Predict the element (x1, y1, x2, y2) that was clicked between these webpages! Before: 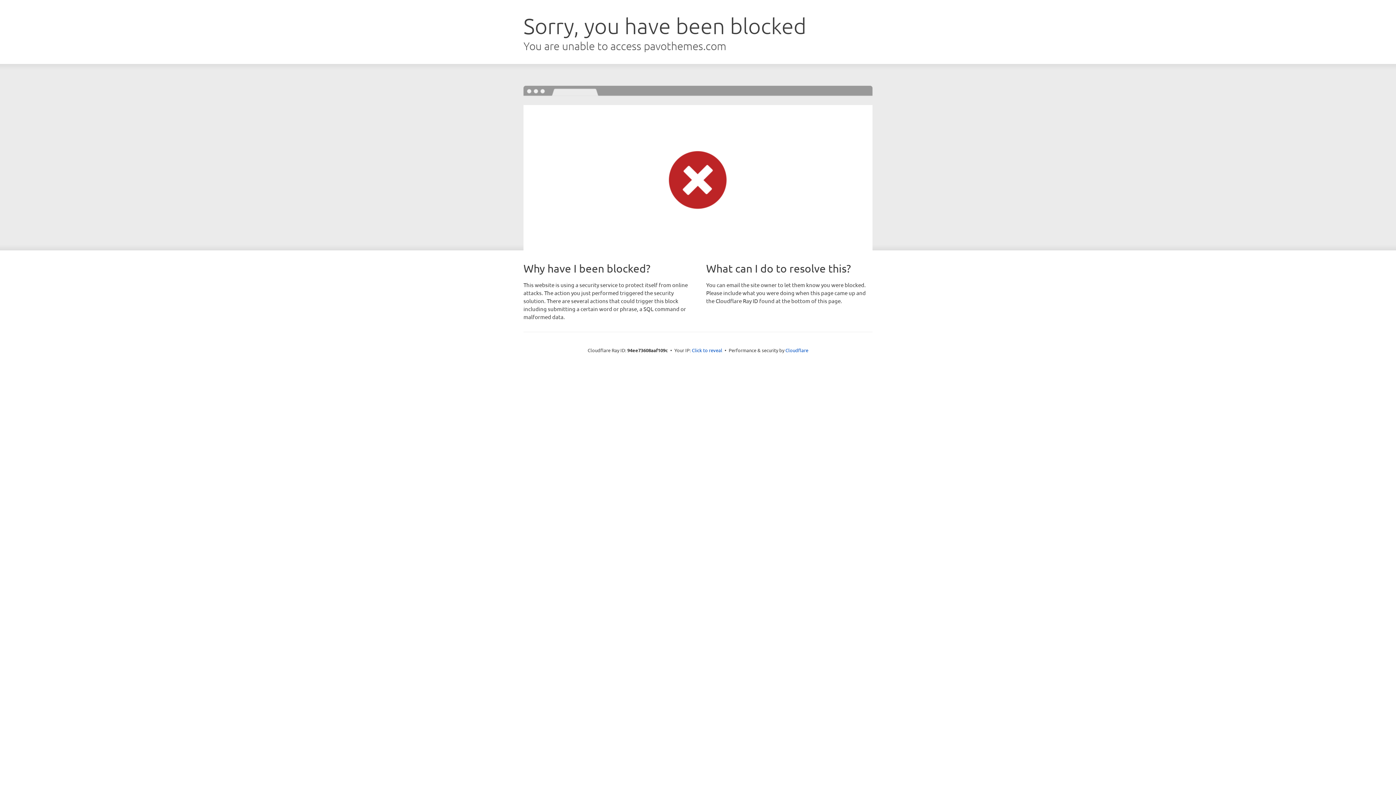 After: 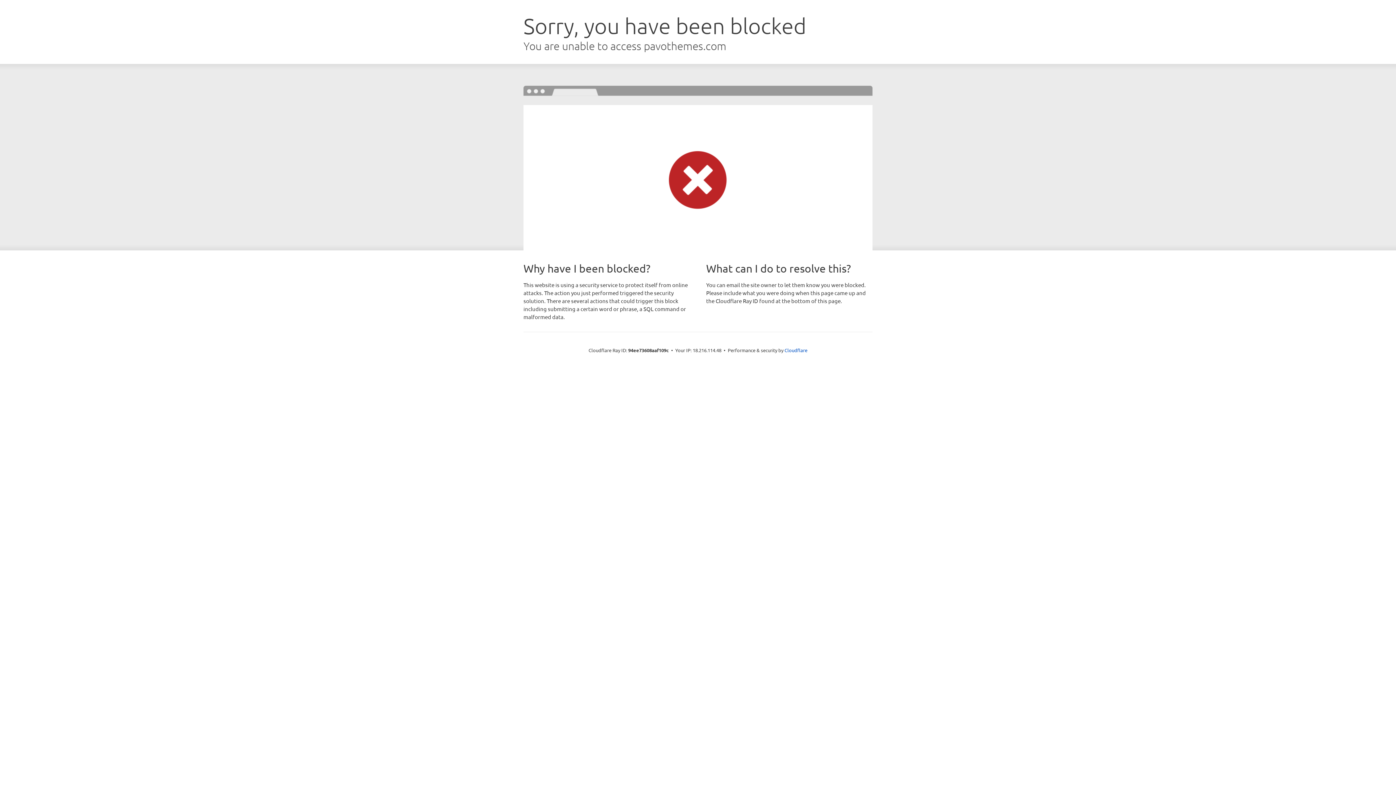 Action: bbox: (692, 346, 722, 353) label: Click to reveal